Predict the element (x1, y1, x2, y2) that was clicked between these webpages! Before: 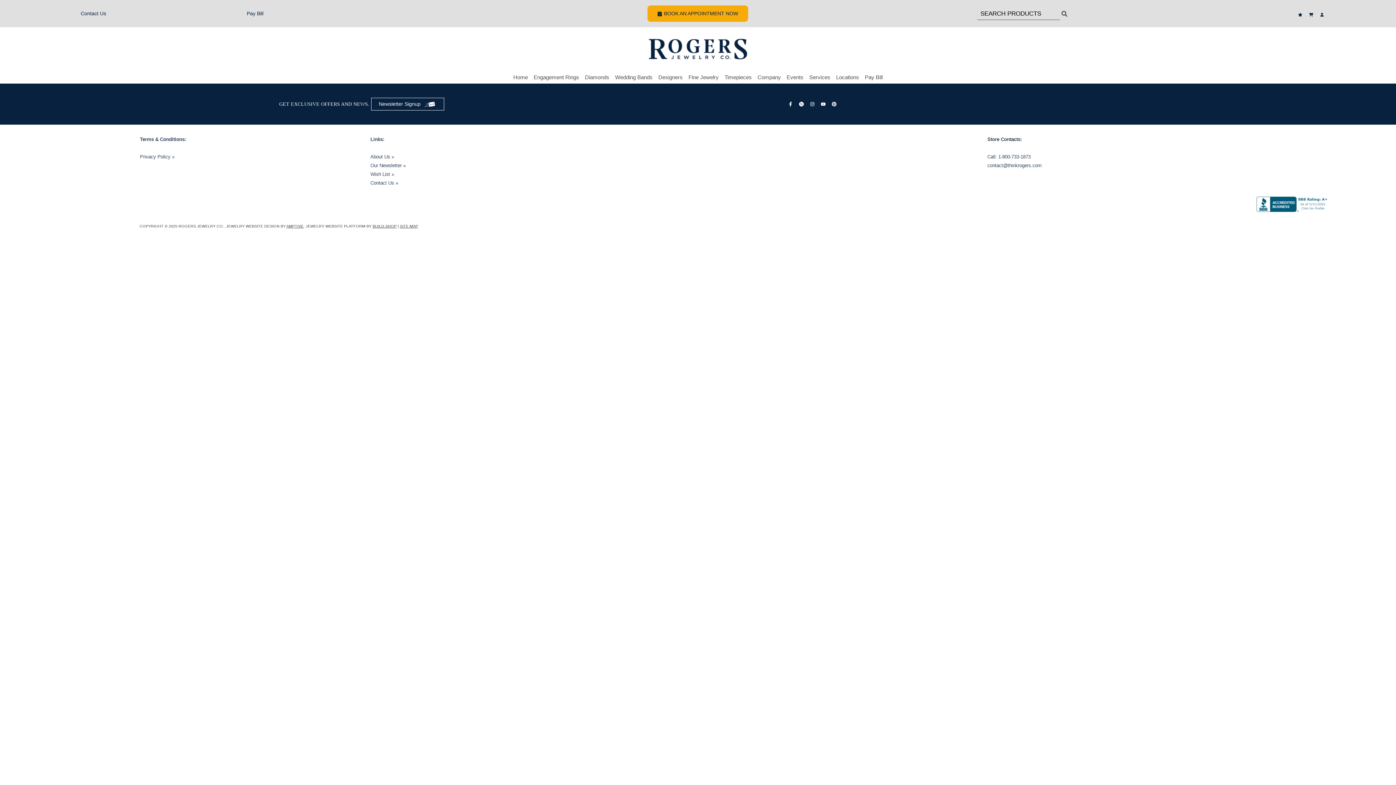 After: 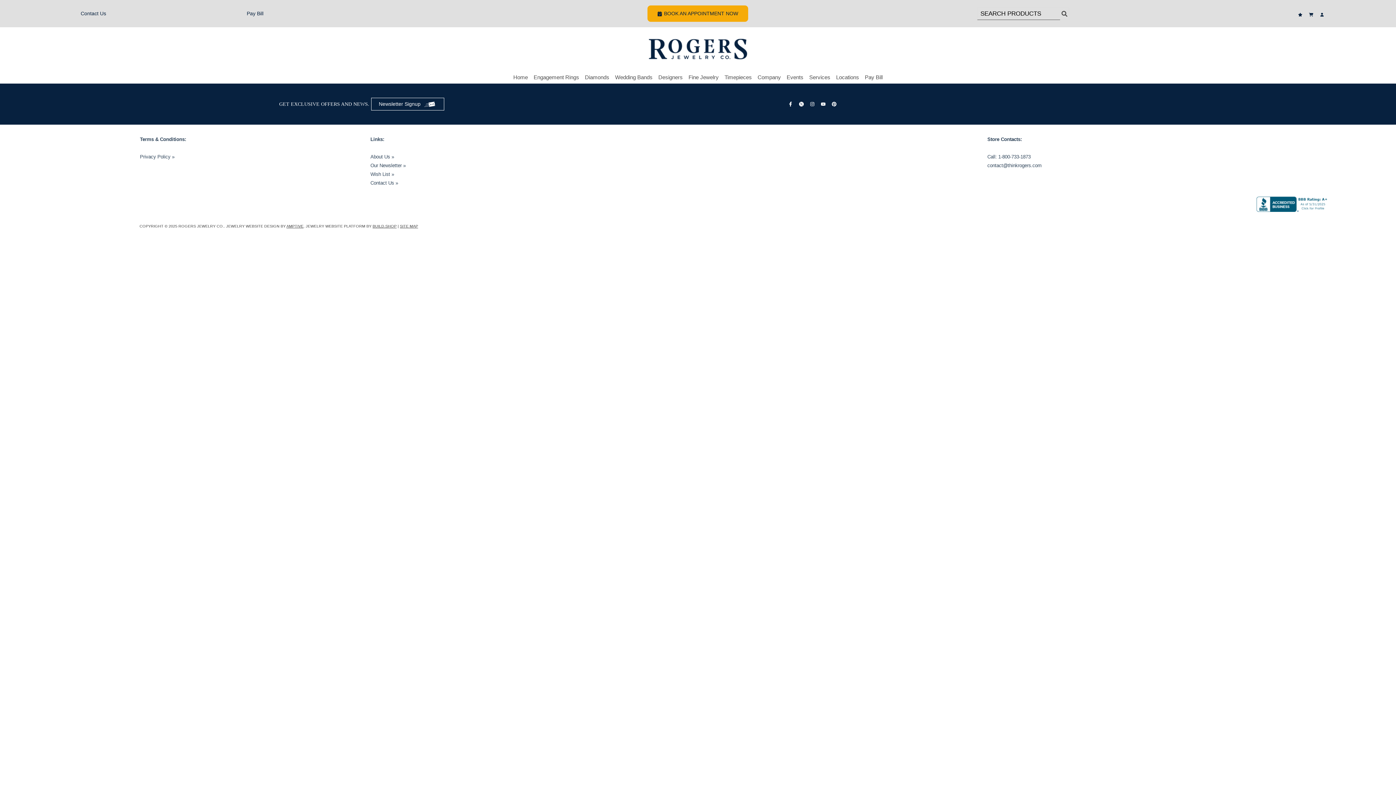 Action: bbox: (1256, 200, 1329, 206)